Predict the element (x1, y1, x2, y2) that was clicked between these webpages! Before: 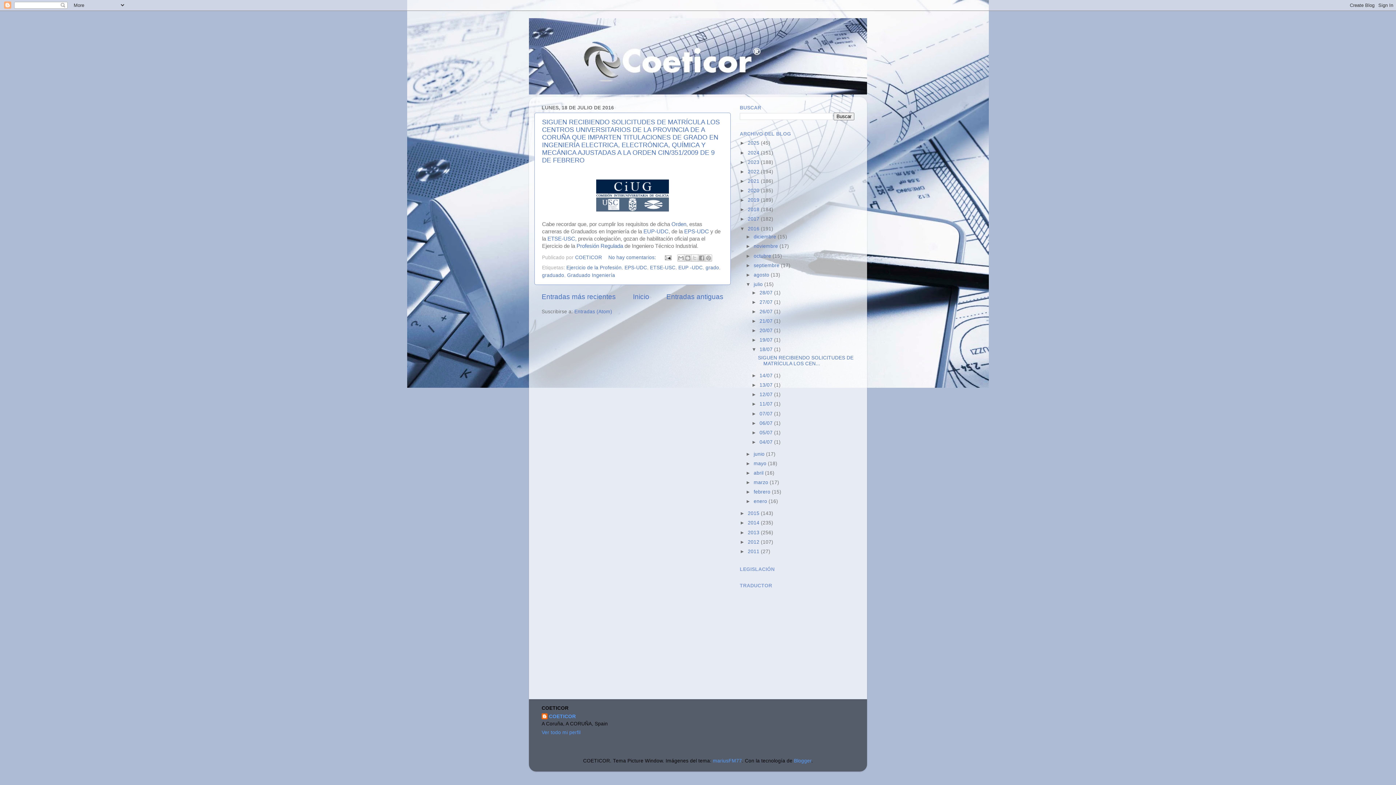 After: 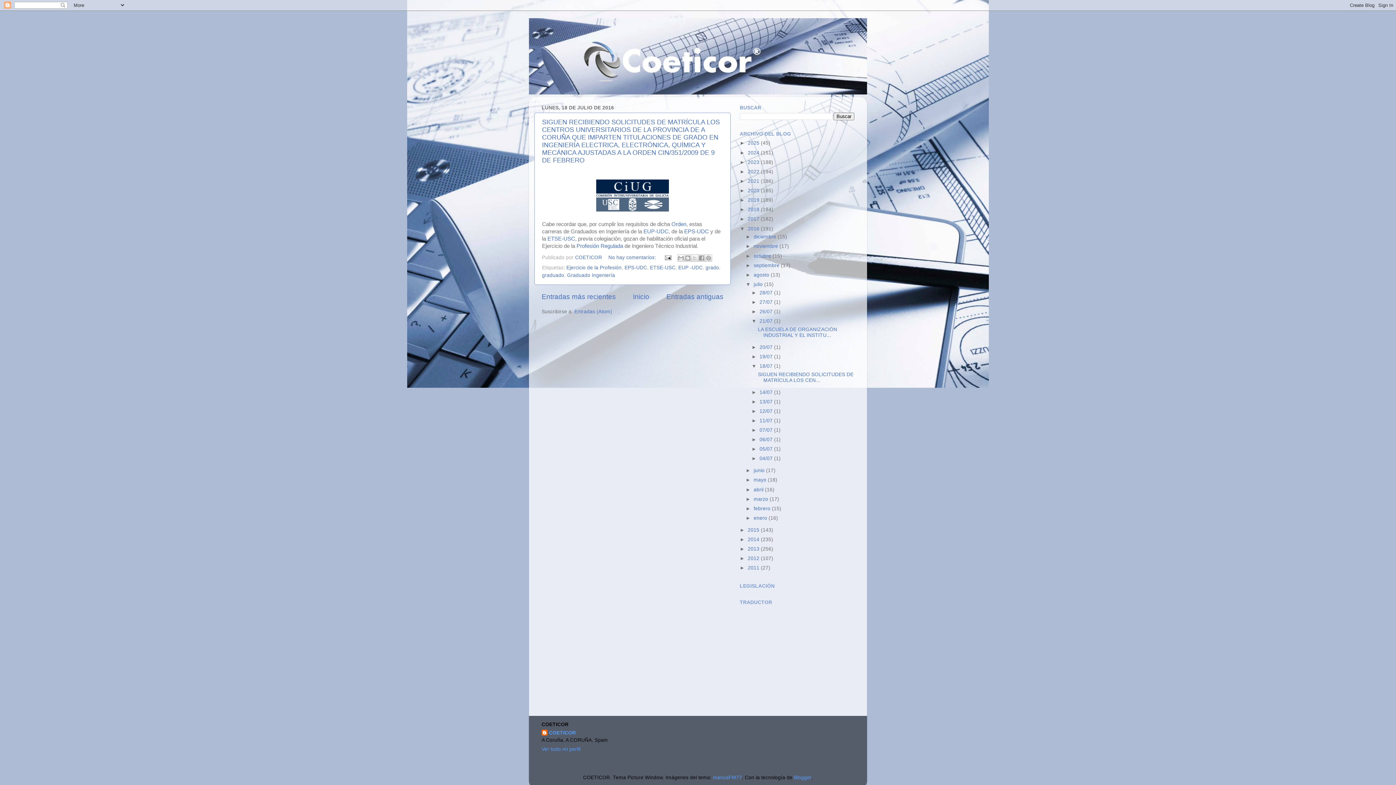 Action: bbox: (751, 318, 759, 324) label: ►  